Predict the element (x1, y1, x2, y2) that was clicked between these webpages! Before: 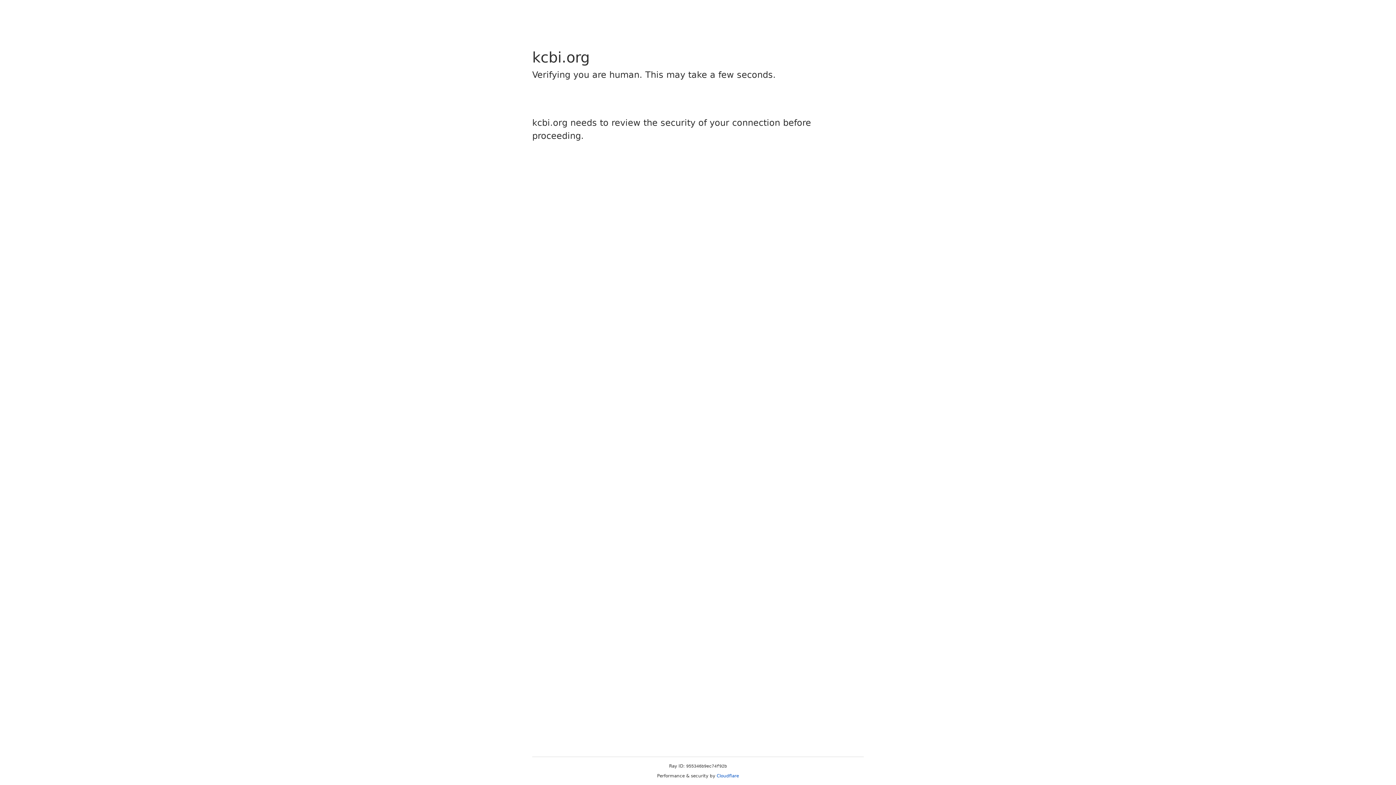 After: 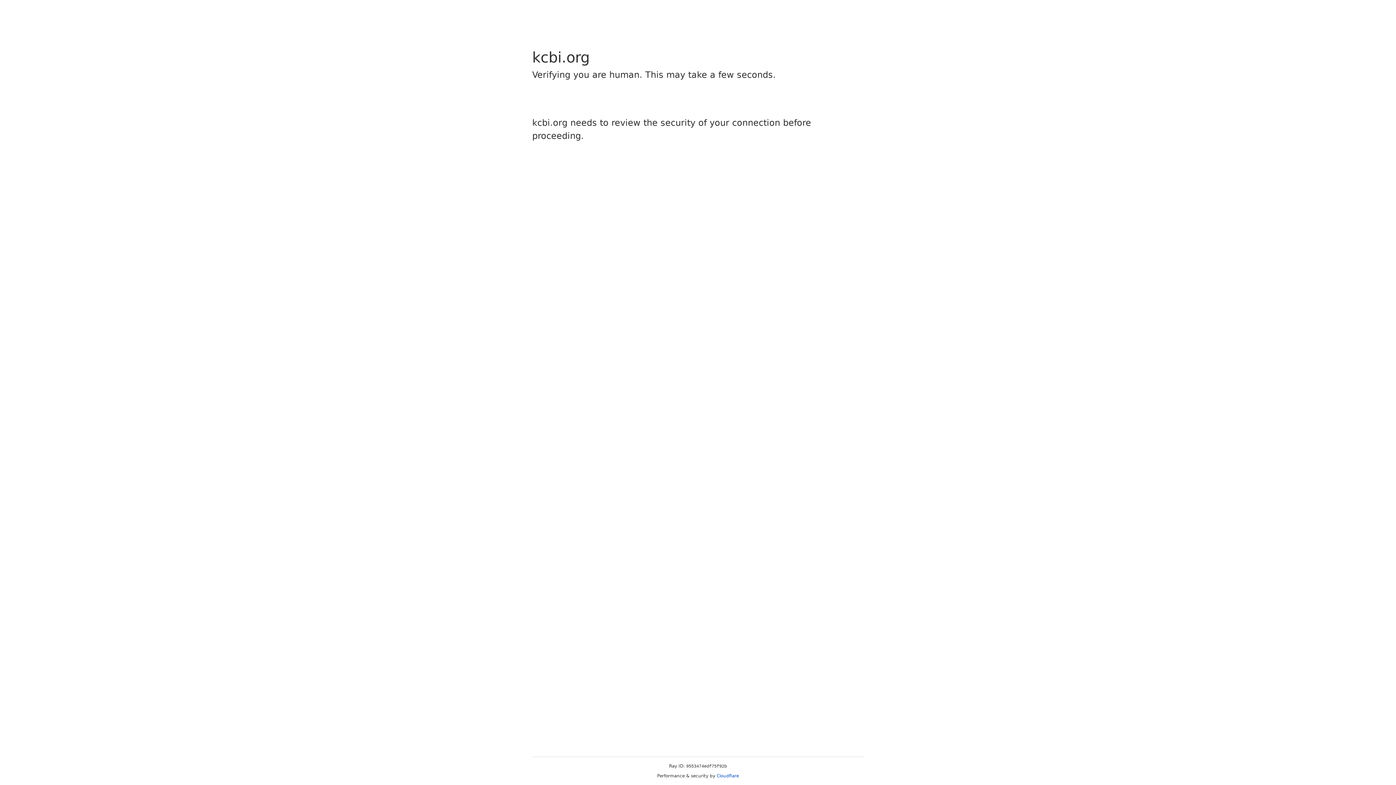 Action: label: Cloudflare bbox: (716, 773, 739, 778)